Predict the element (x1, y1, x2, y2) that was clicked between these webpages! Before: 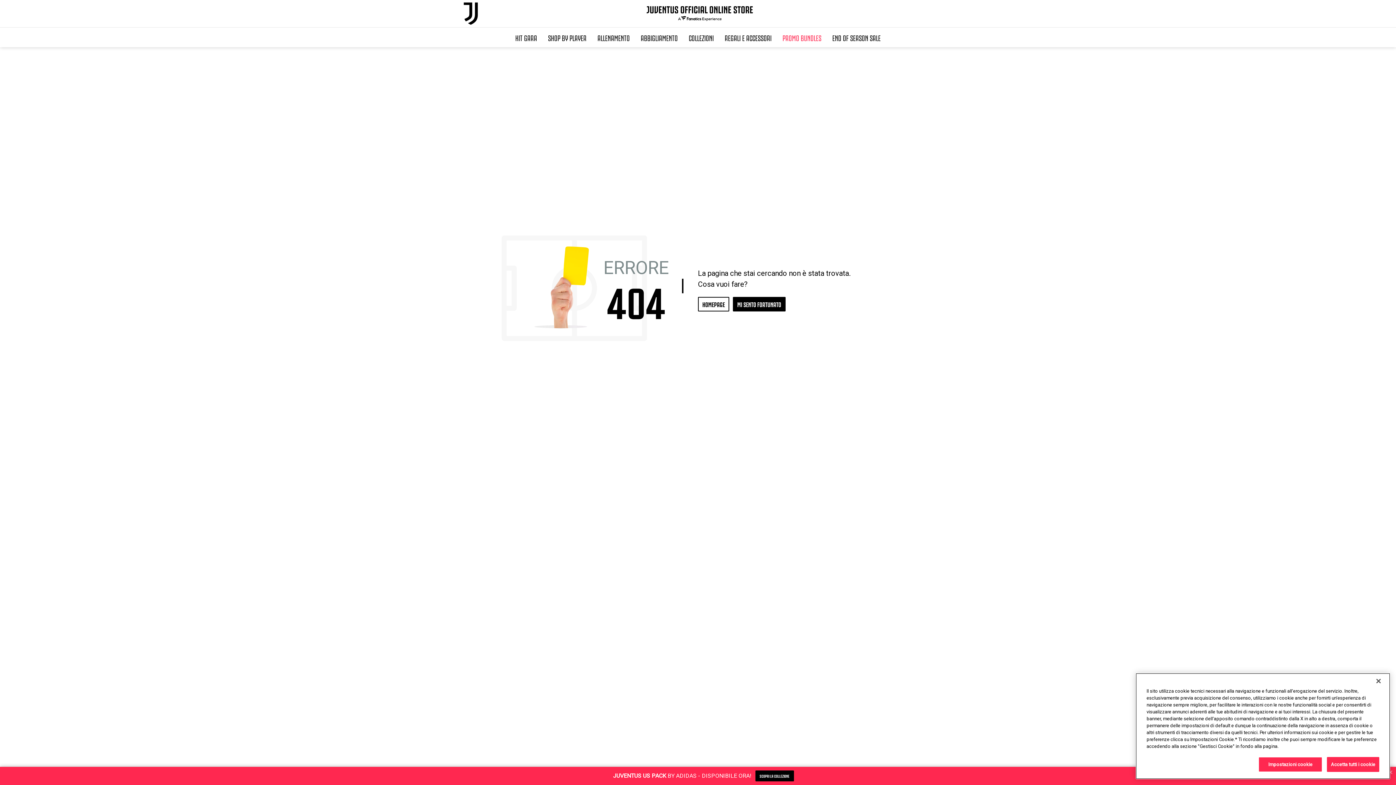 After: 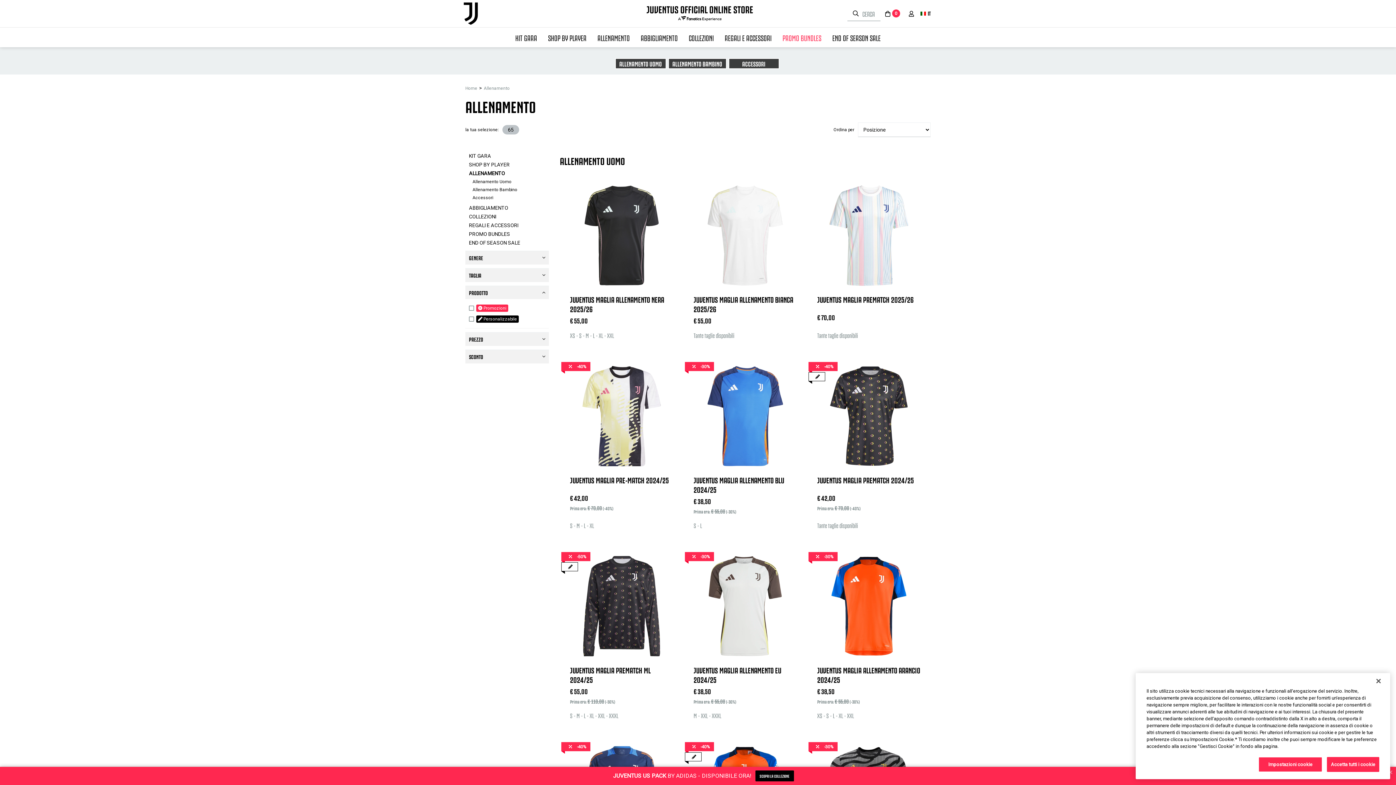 Action: bbox: (592, 27, 635, 47) label: ALLENAMENTO